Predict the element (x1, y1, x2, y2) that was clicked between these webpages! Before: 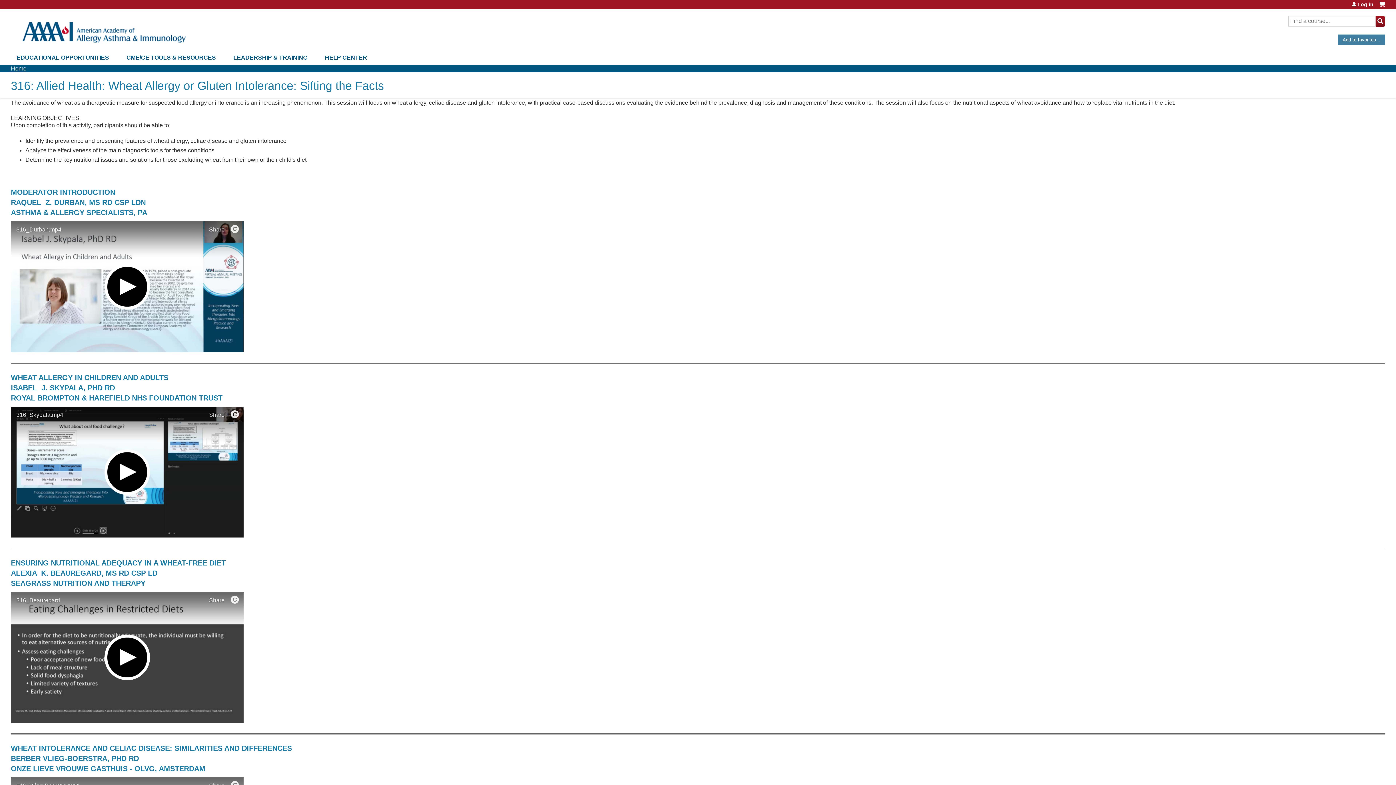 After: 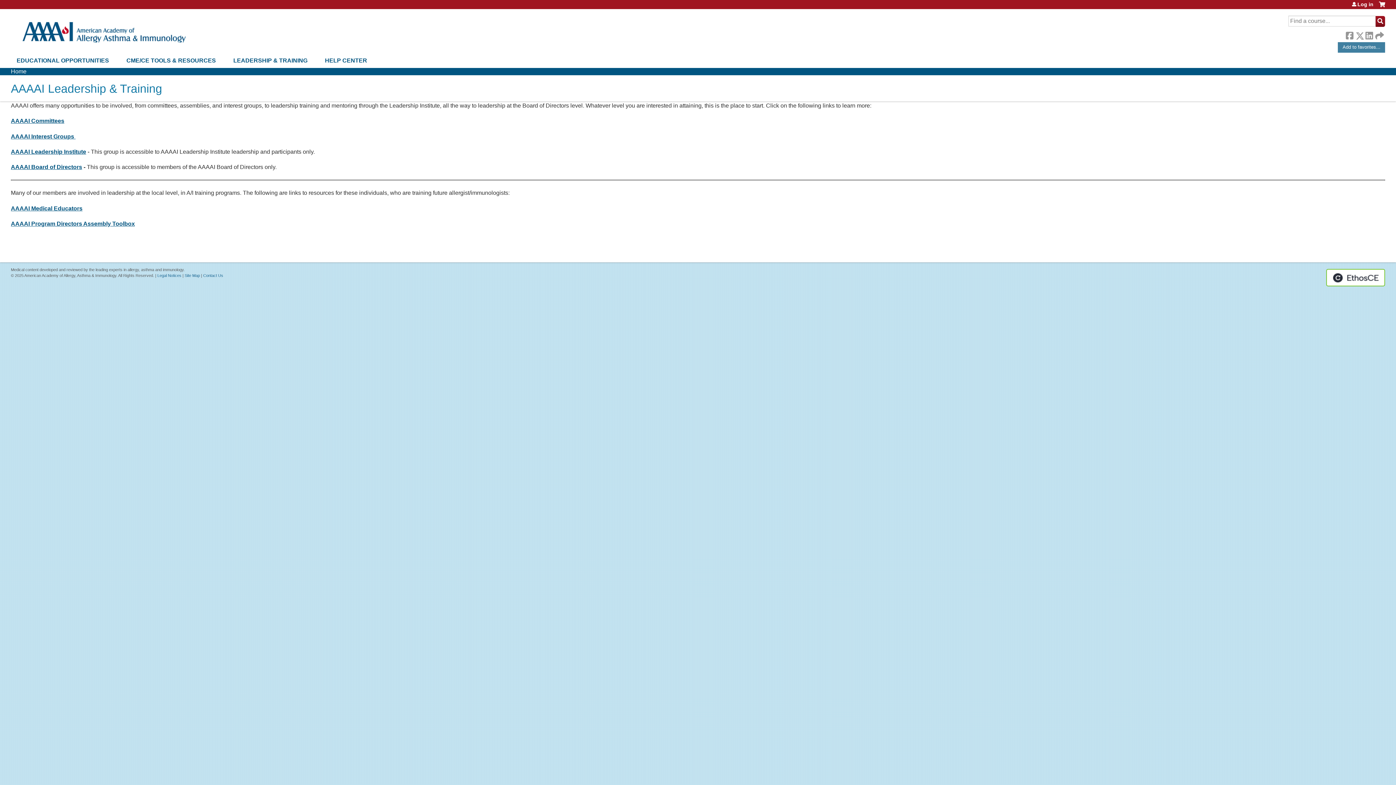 Action: bbox: (226, 49, 317, 65) label: LEADERSHIP & TRAINING